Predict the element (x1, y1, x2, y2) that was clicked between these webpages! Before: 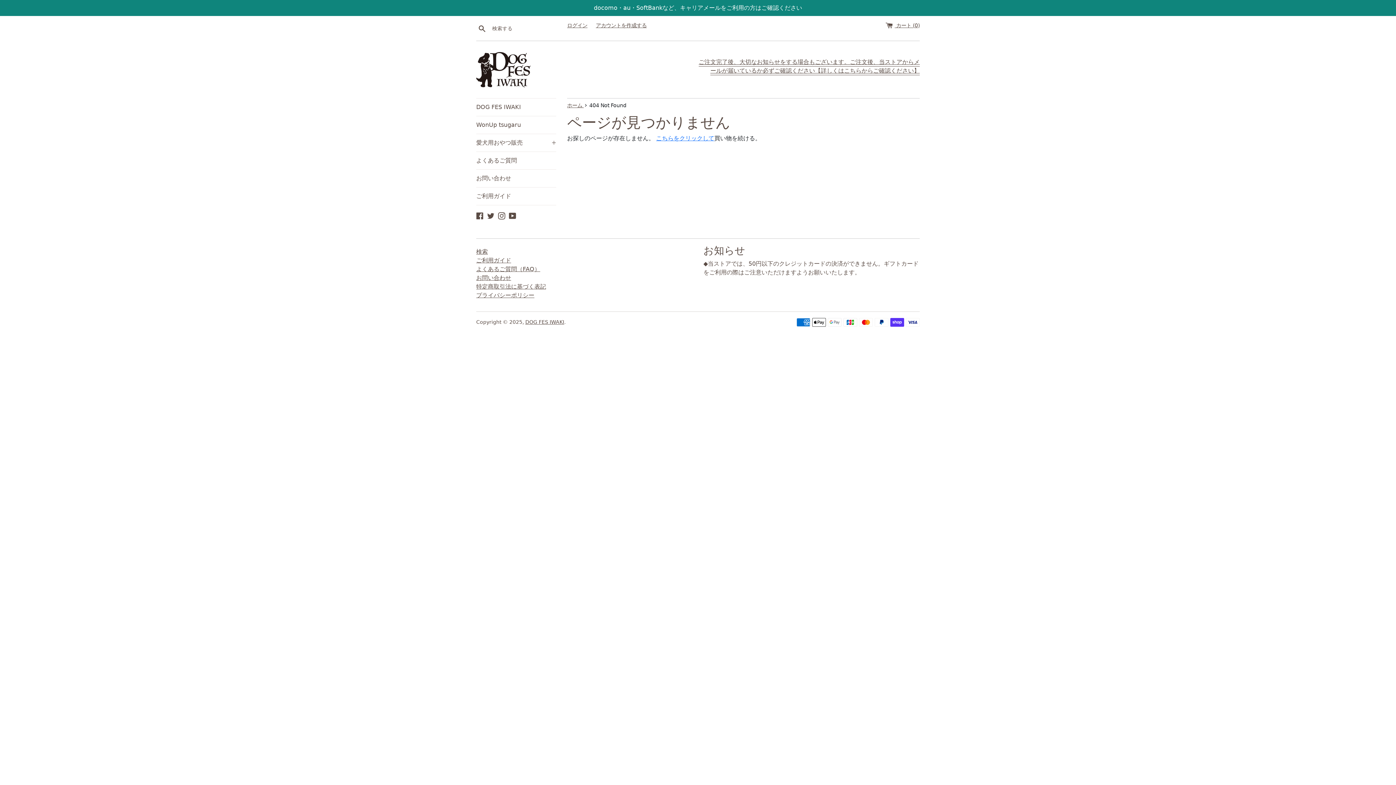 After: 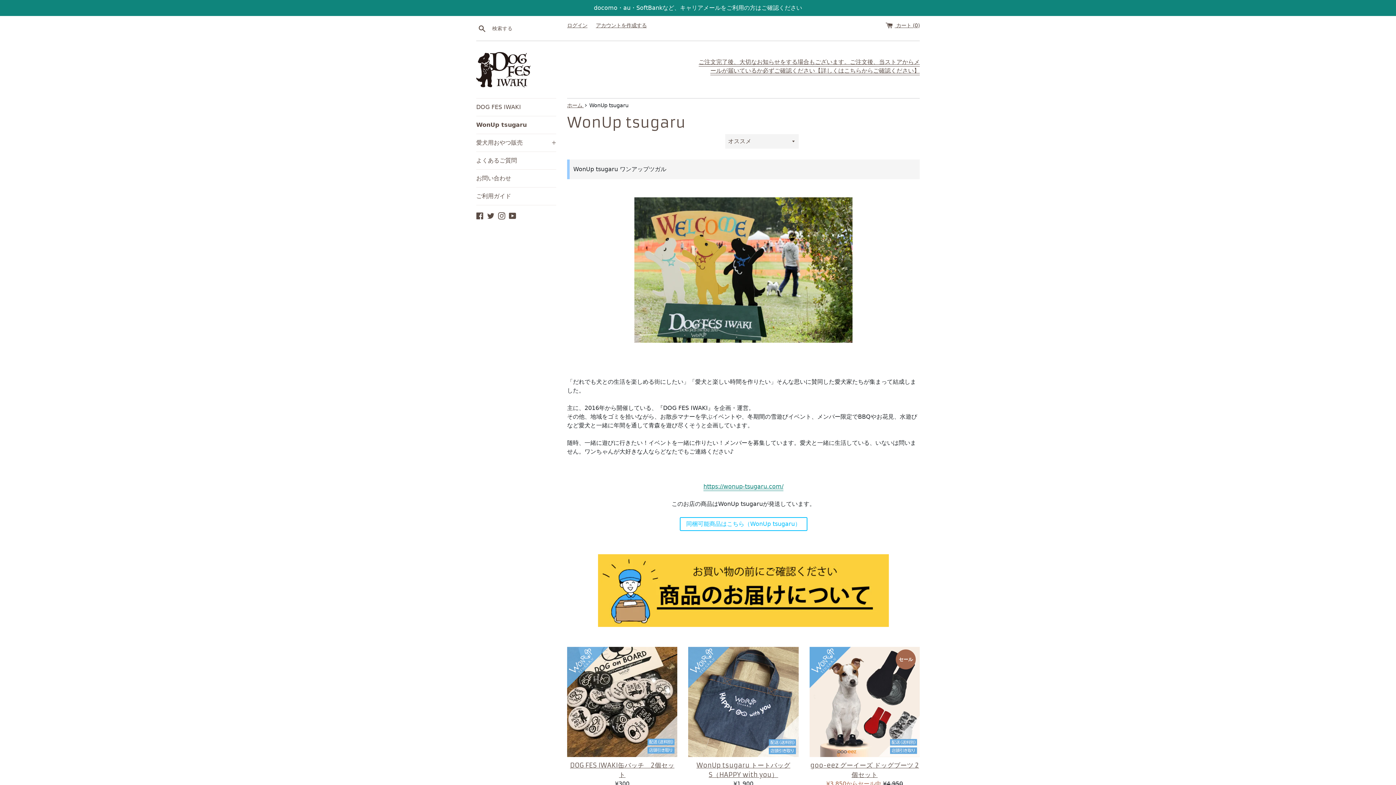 Action: label: WonUp tsugaru bbox: (476, 116, 556, 133)